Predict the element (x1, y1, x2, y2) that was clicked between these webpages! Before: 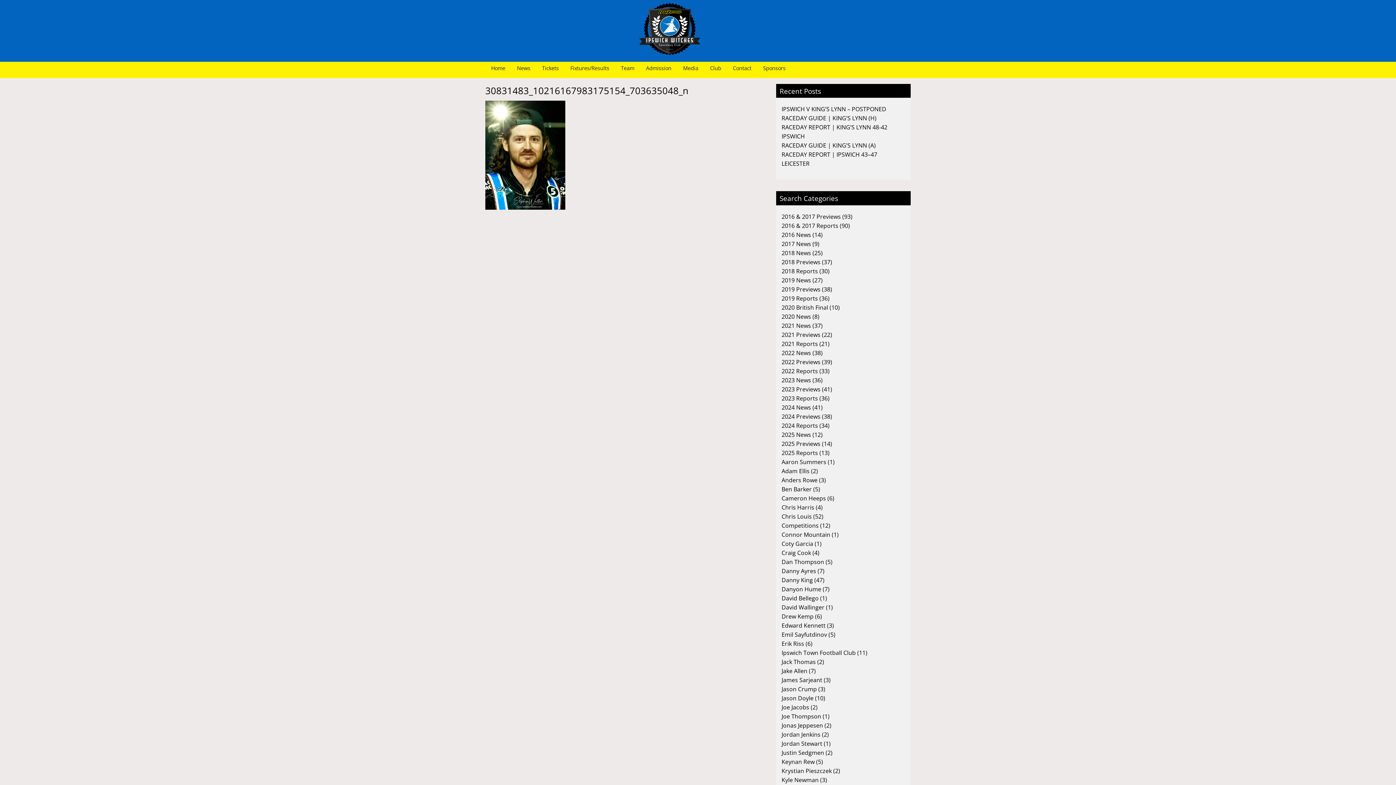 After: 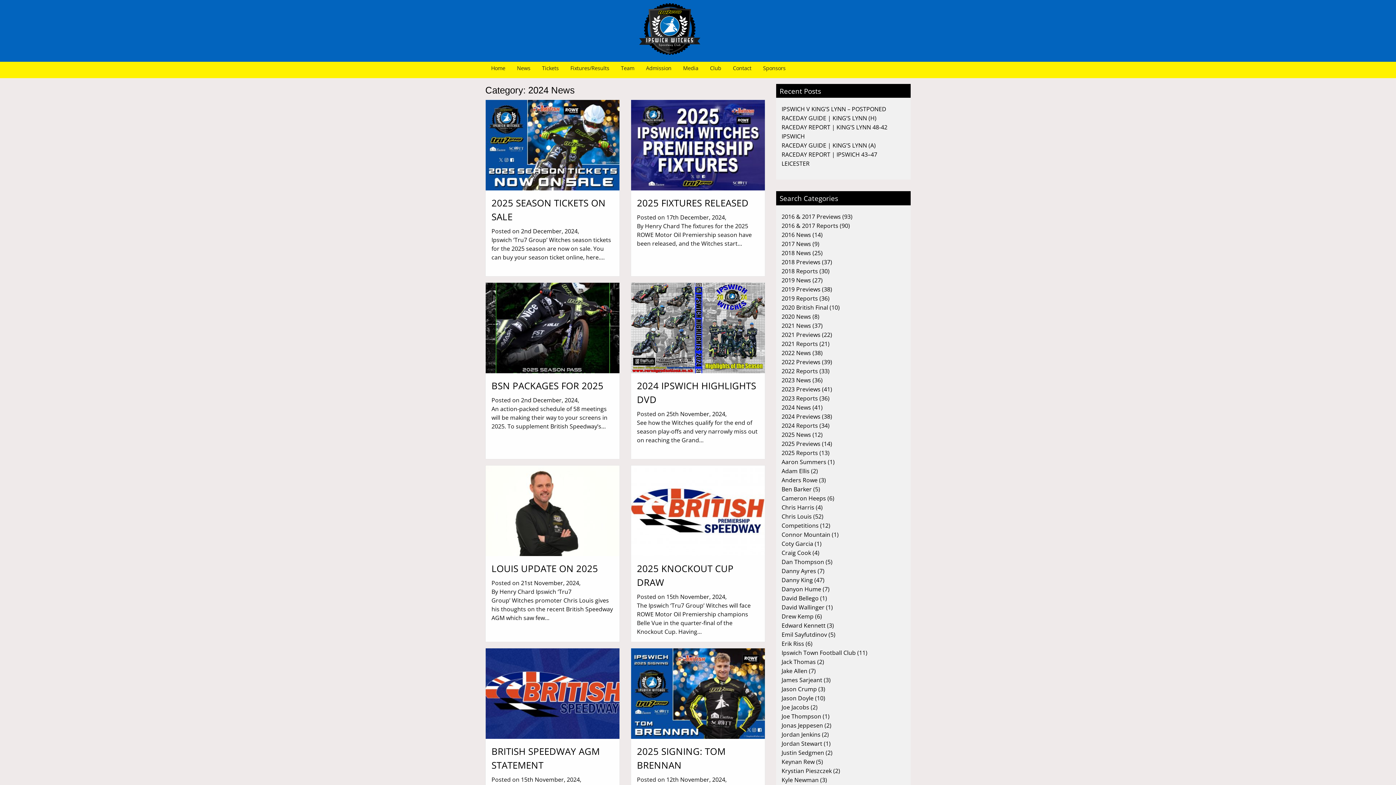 Action: bbox: (781, 403, 811, 411) label: 2024 News